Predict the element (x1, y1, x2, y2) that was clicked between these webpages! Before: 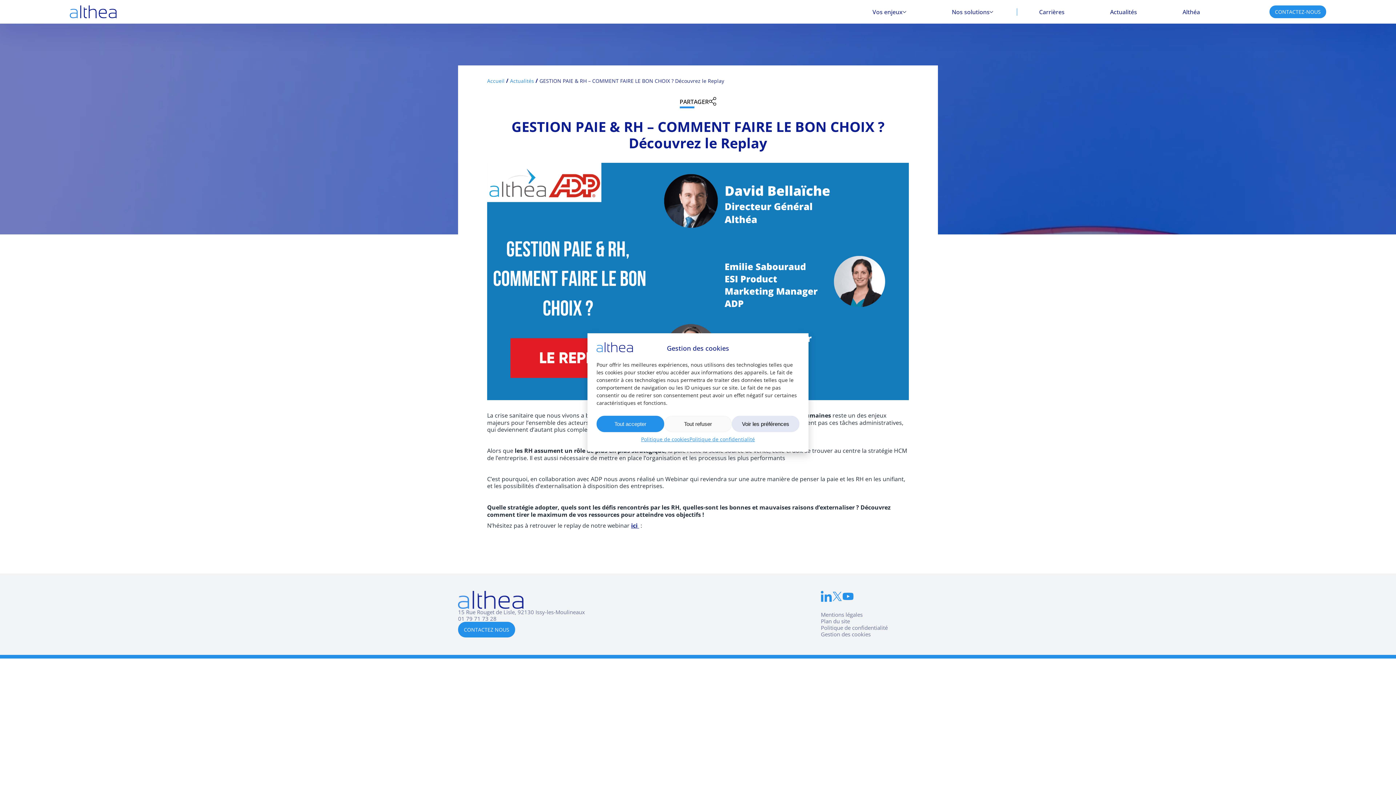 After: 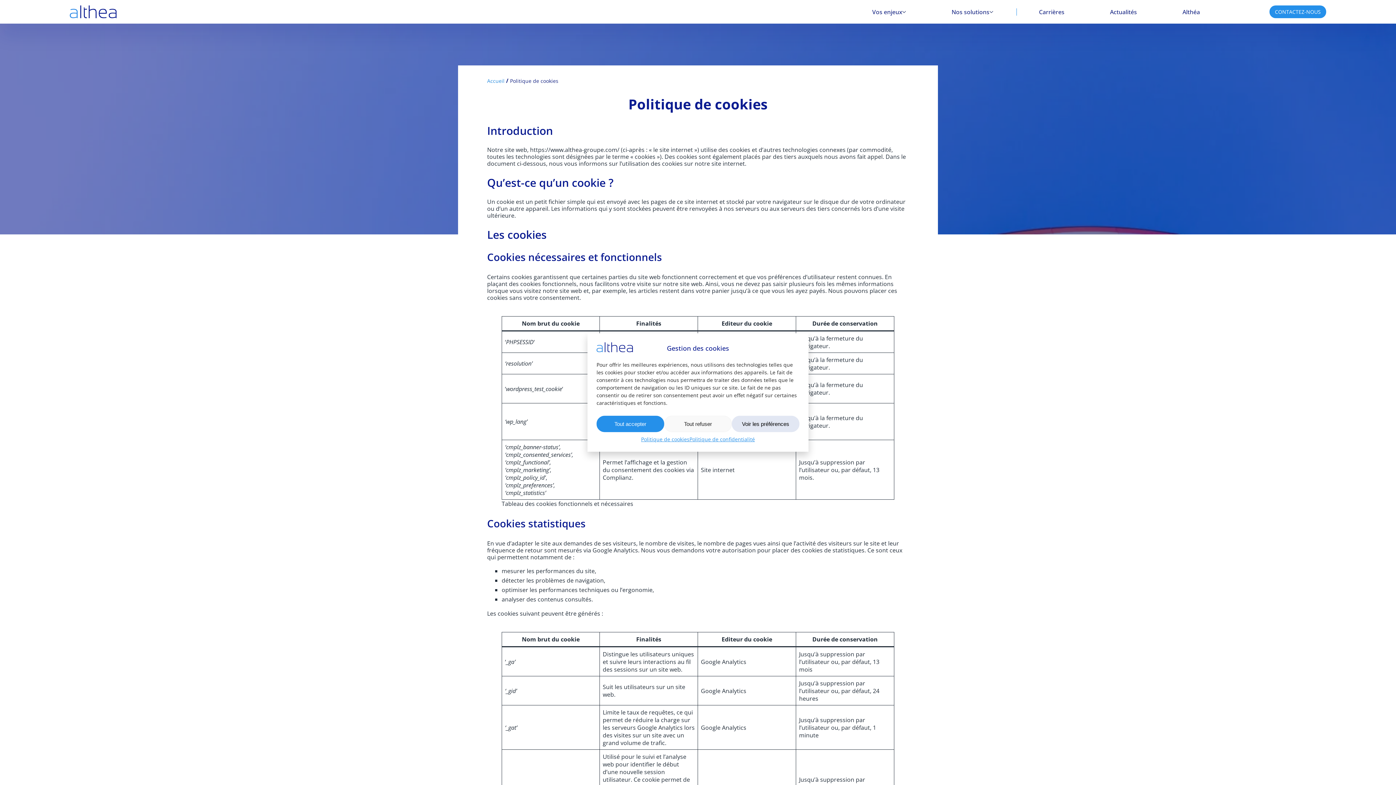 Action: bbox: (641, 436, 689, 442) label: Politique de cookies